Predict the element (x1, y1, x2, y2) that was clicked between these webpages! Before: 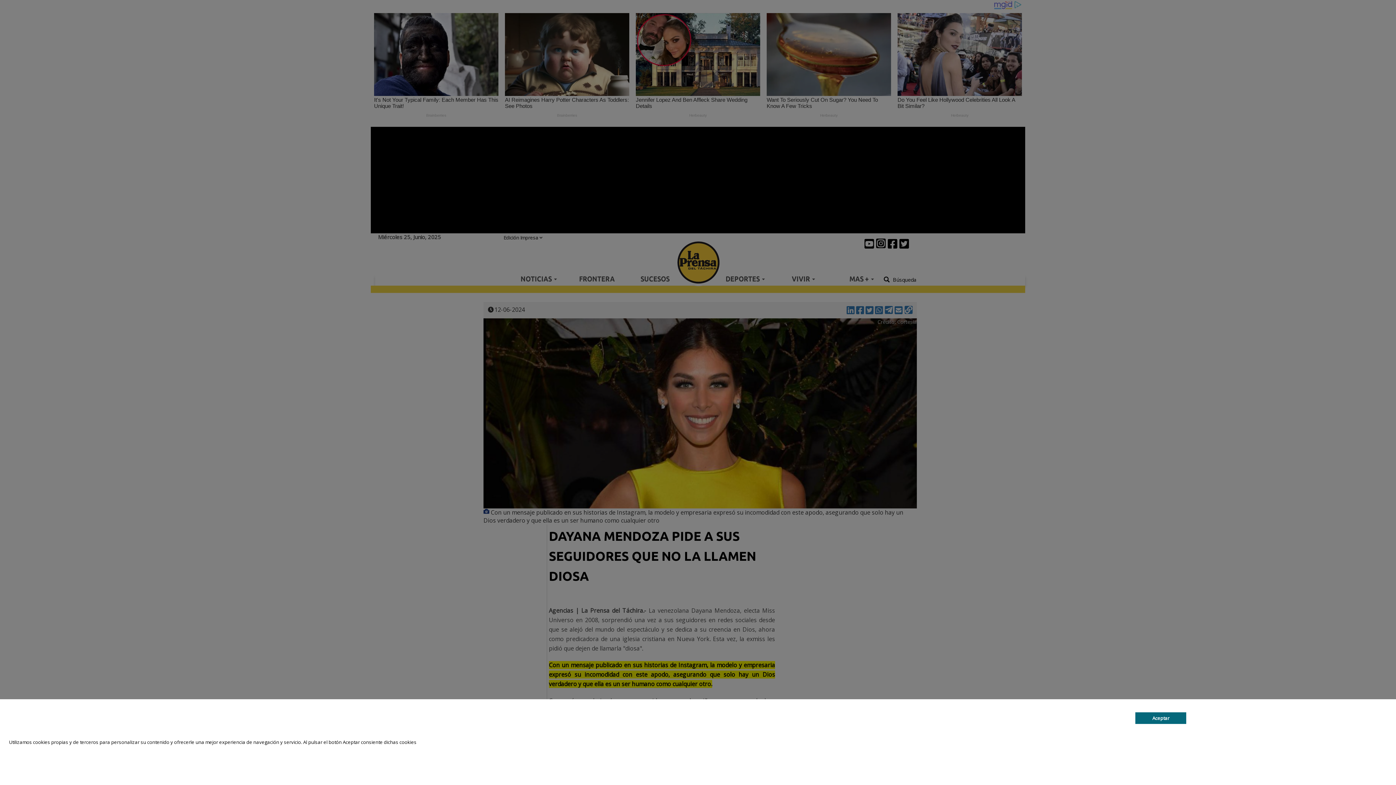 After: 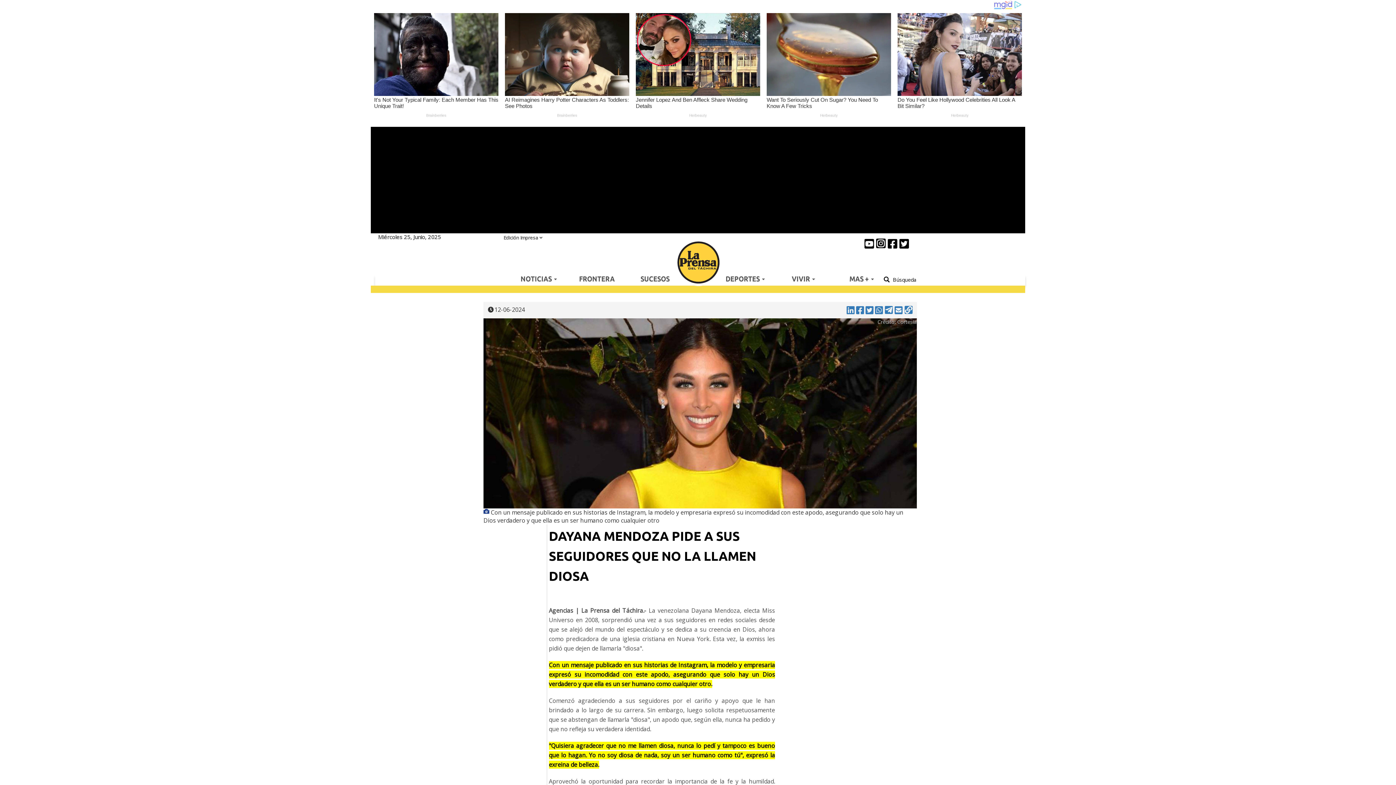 Action: bbox: (1135, 712, 1186, 724) label: Aceptar